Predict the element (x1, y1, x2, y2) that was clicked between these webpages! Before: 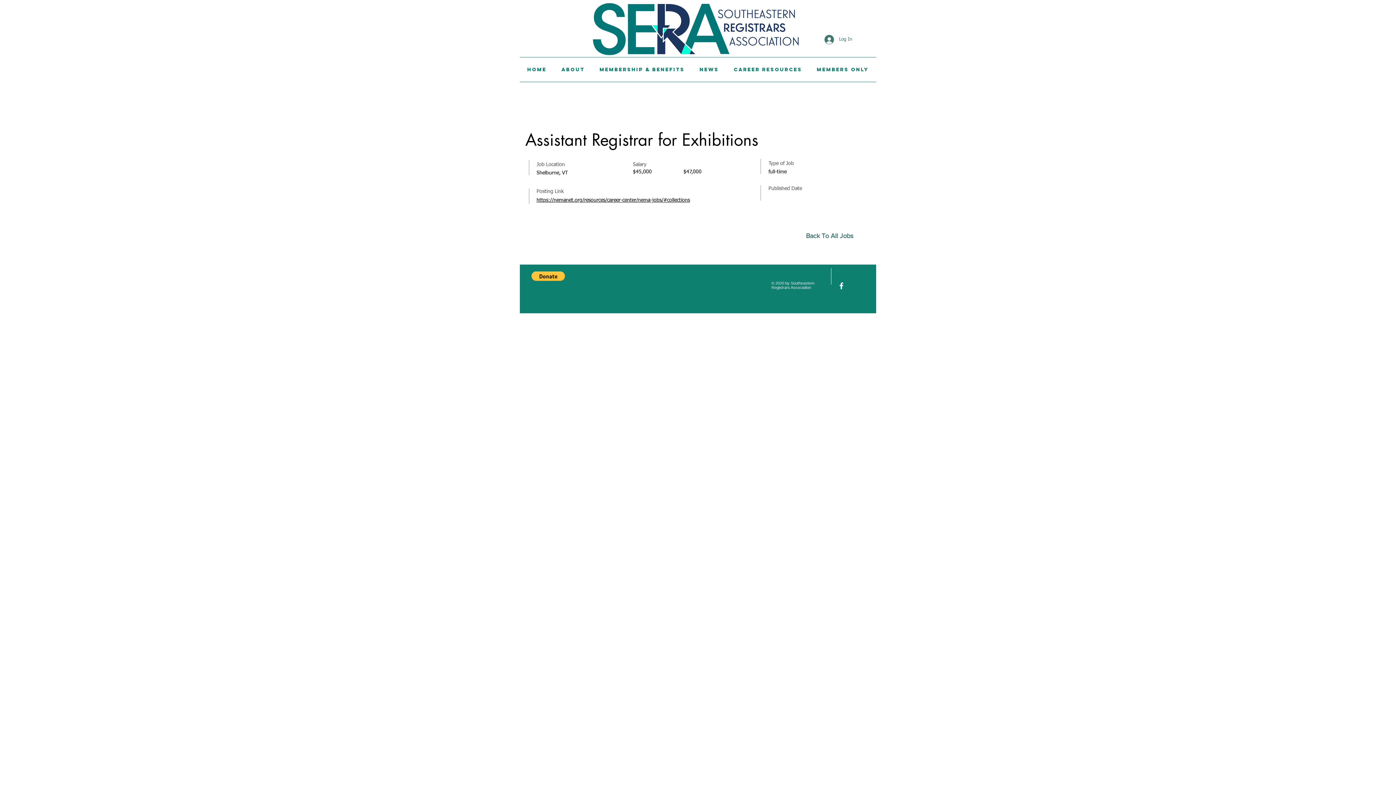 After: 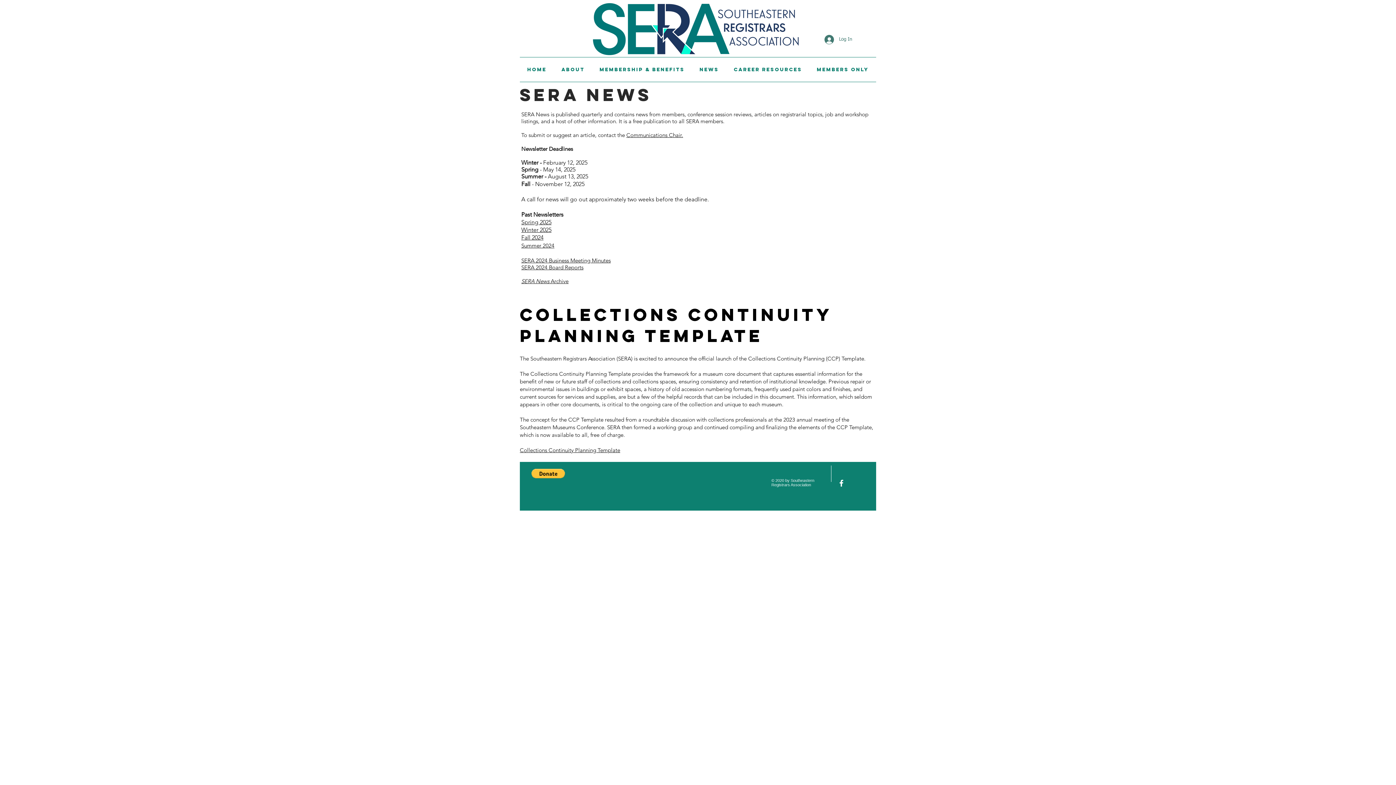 Action: bbox: (692, 57, 726, 81) label: News